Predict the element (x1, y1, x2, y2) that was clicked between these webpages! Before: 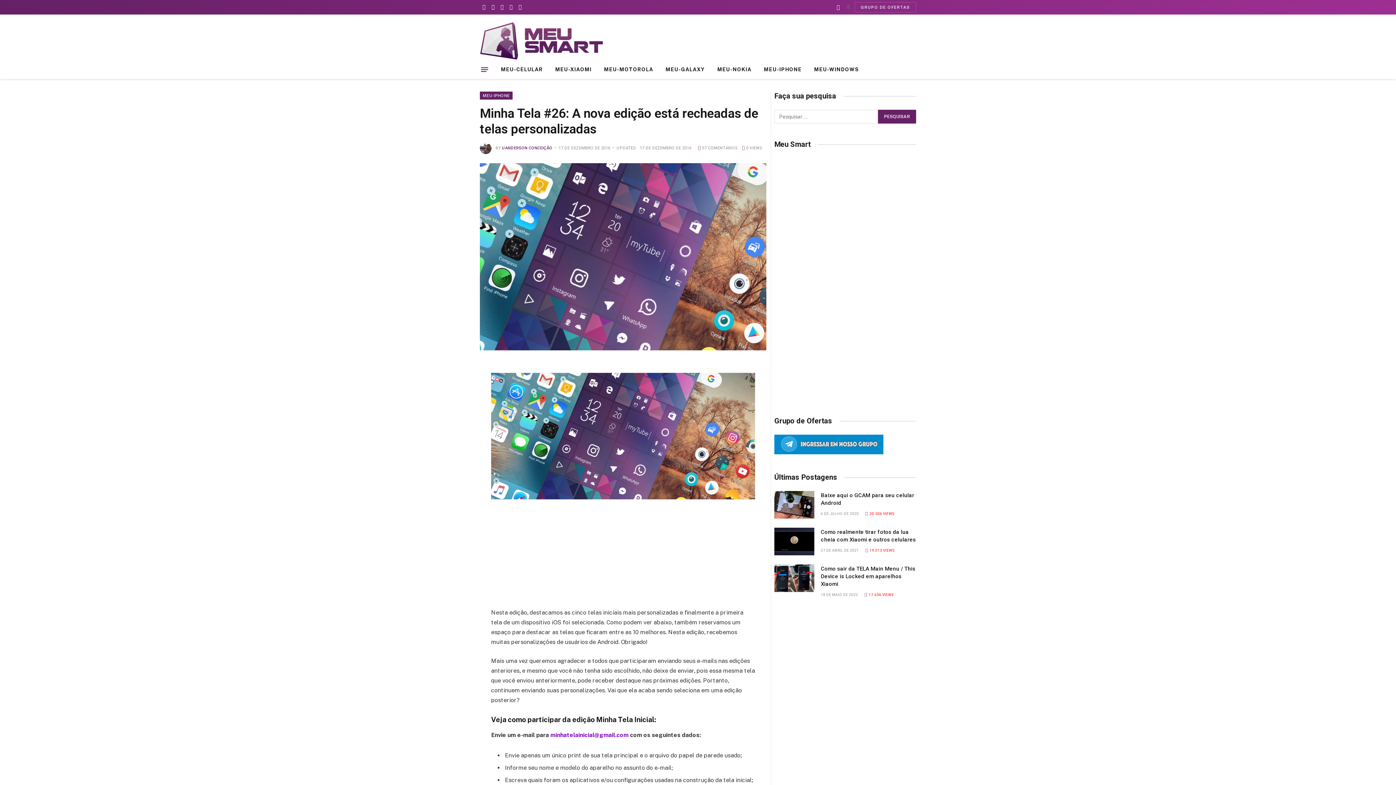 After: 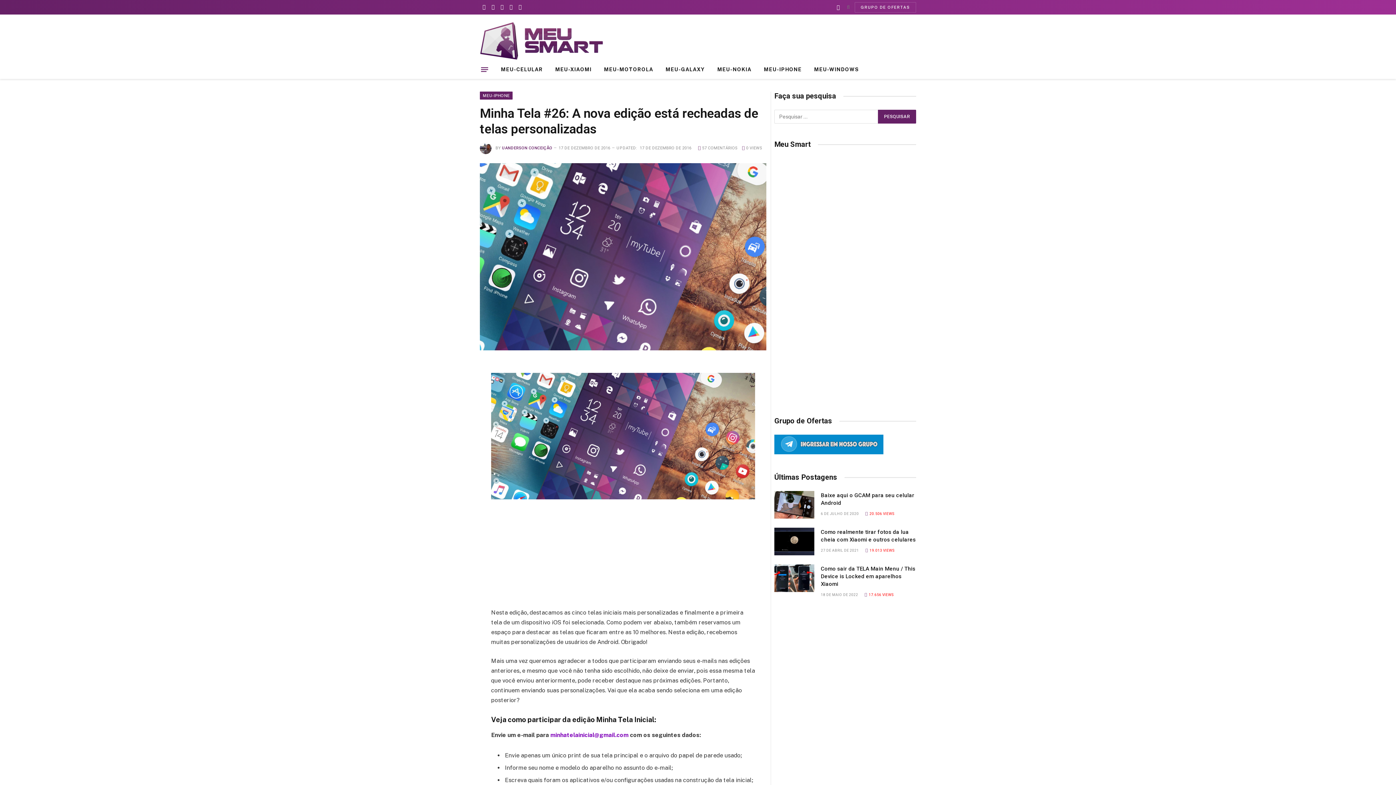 Action: bbox: (447, 453, 461, 467)